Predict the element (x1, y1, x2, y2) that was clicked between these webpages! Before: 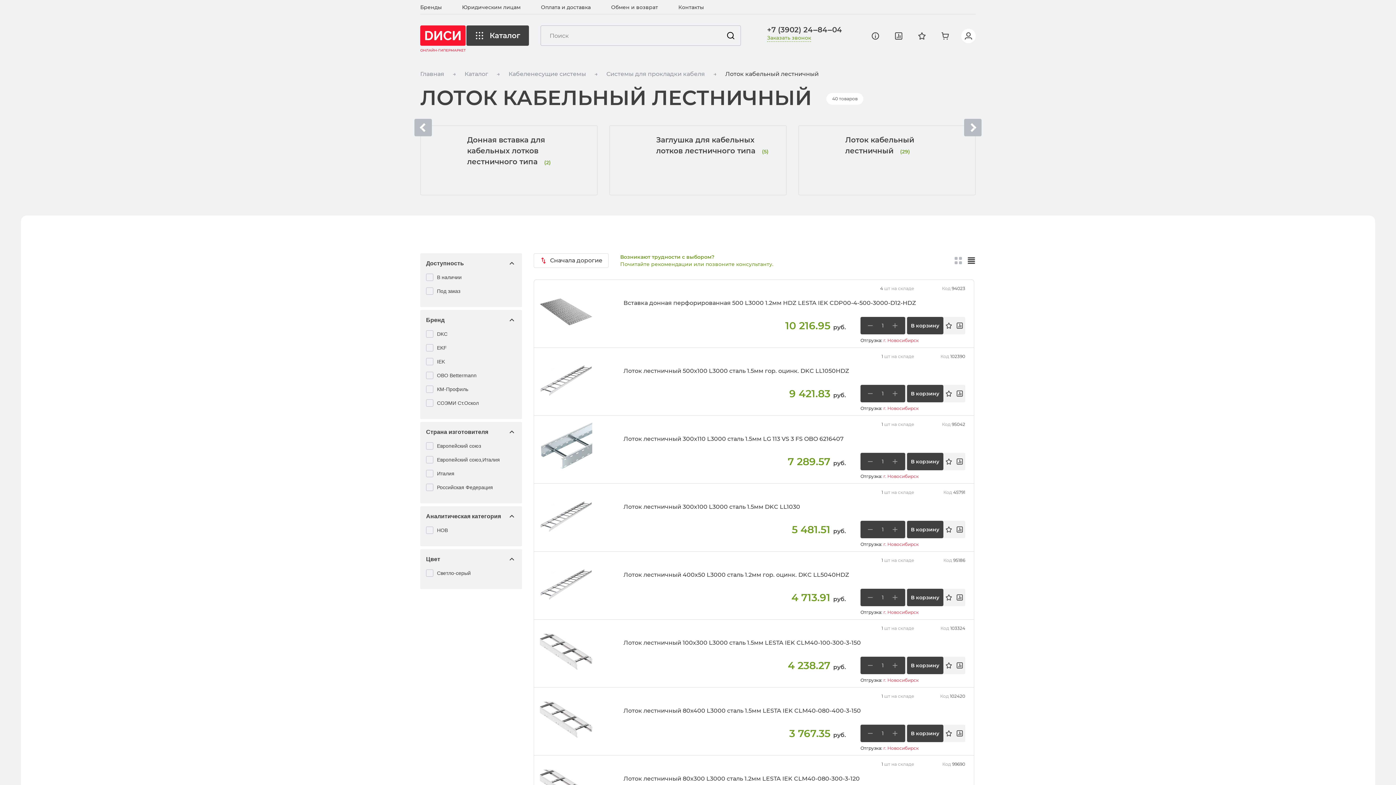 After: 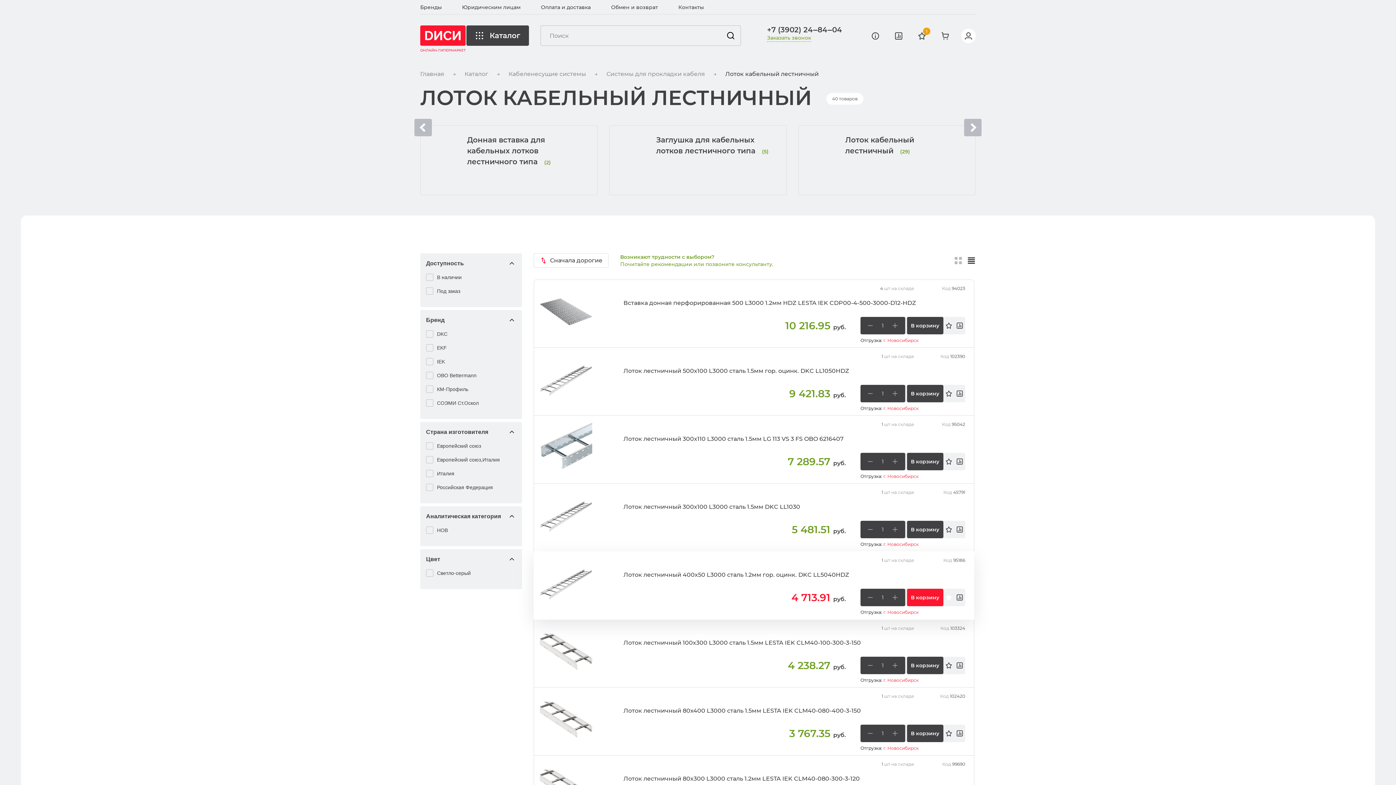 Action: bbox: (945, 593, 952, 601)